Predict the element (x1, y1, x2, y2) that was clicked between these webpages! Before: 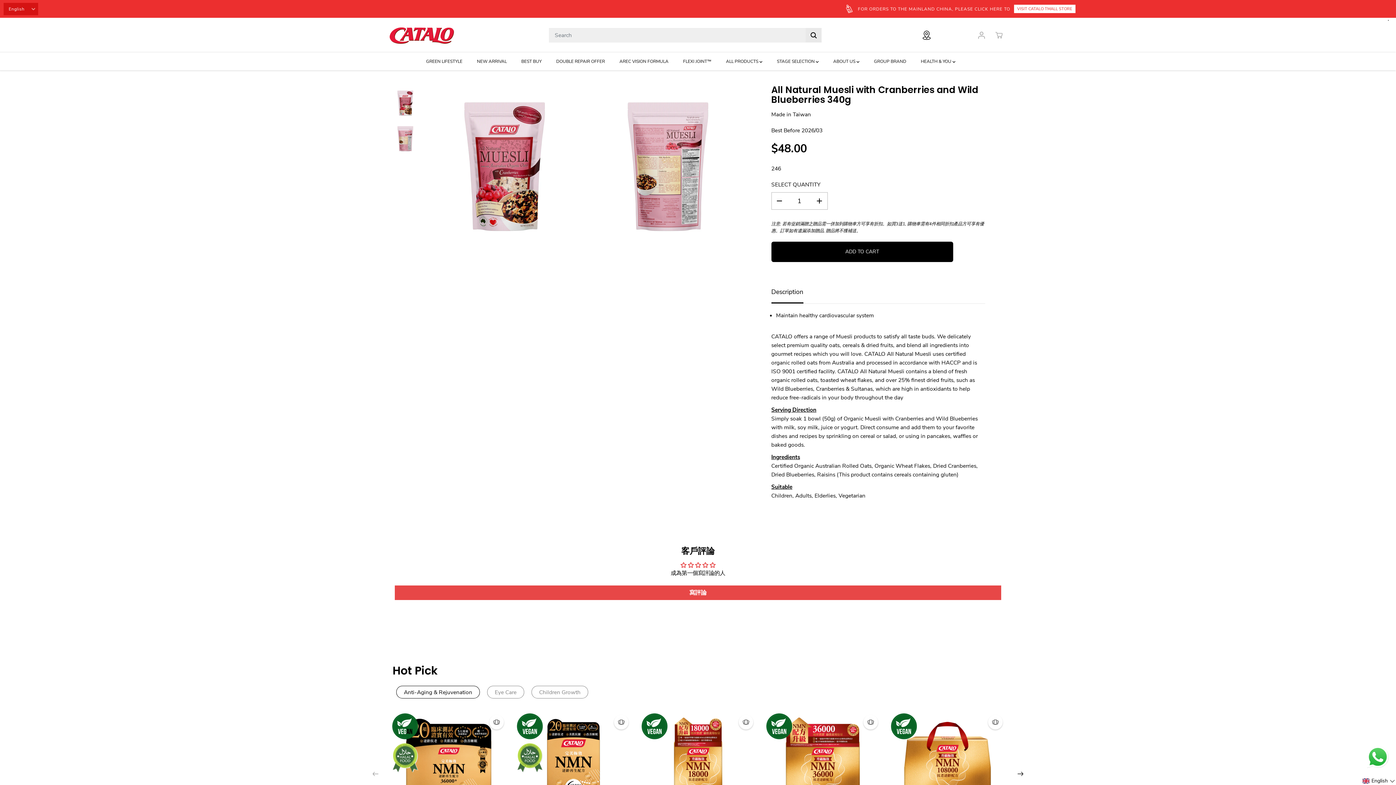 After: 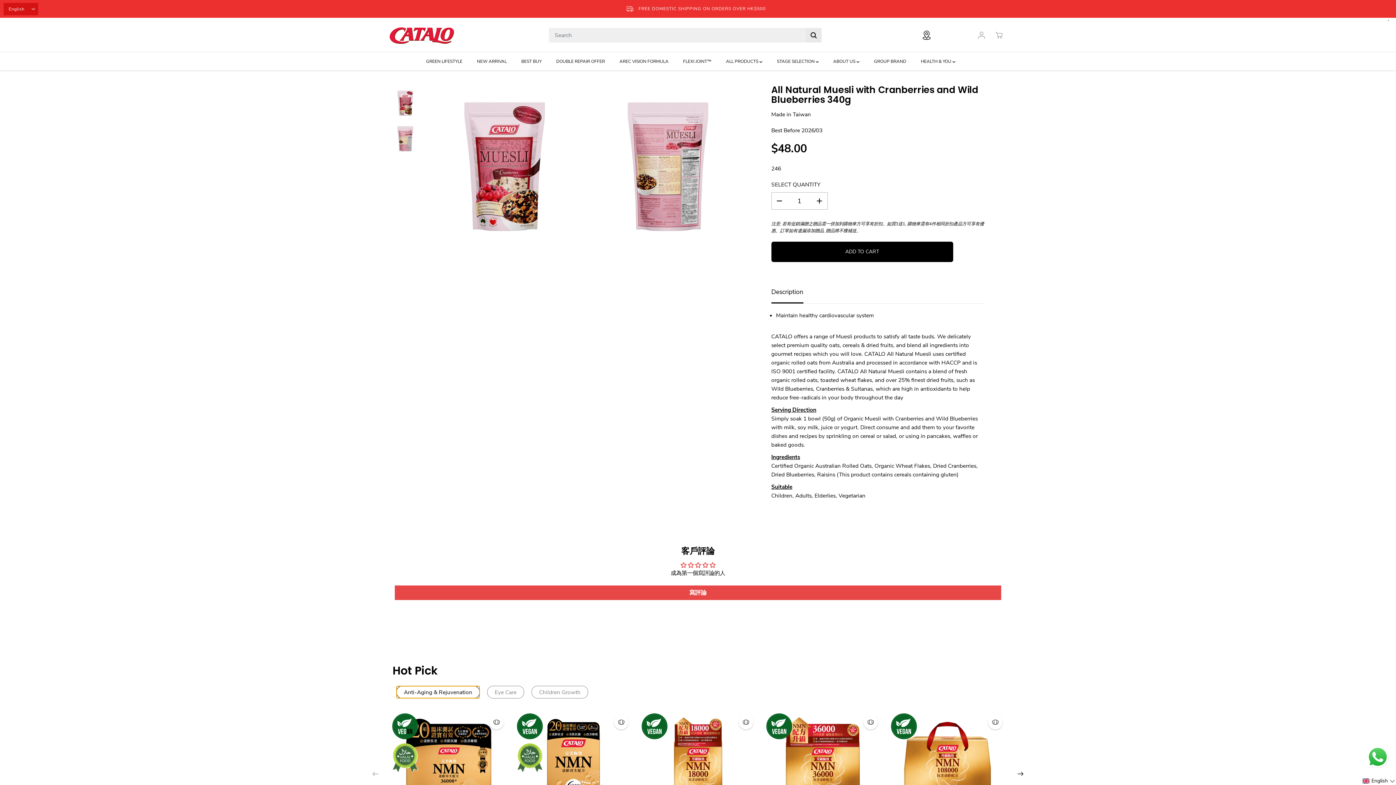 Action: label: Anti-Aging & Rejuvenation bbox: (396, 686, 480, 698)